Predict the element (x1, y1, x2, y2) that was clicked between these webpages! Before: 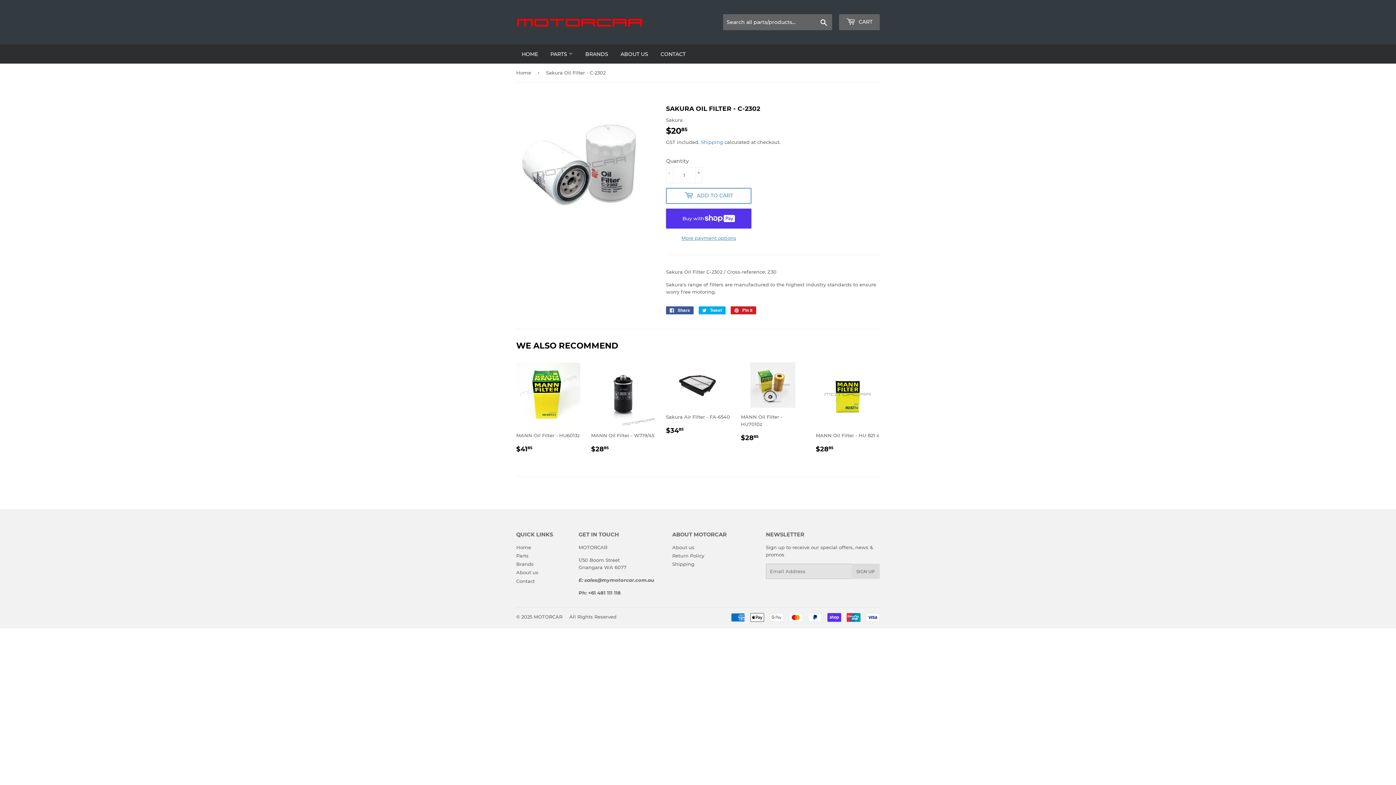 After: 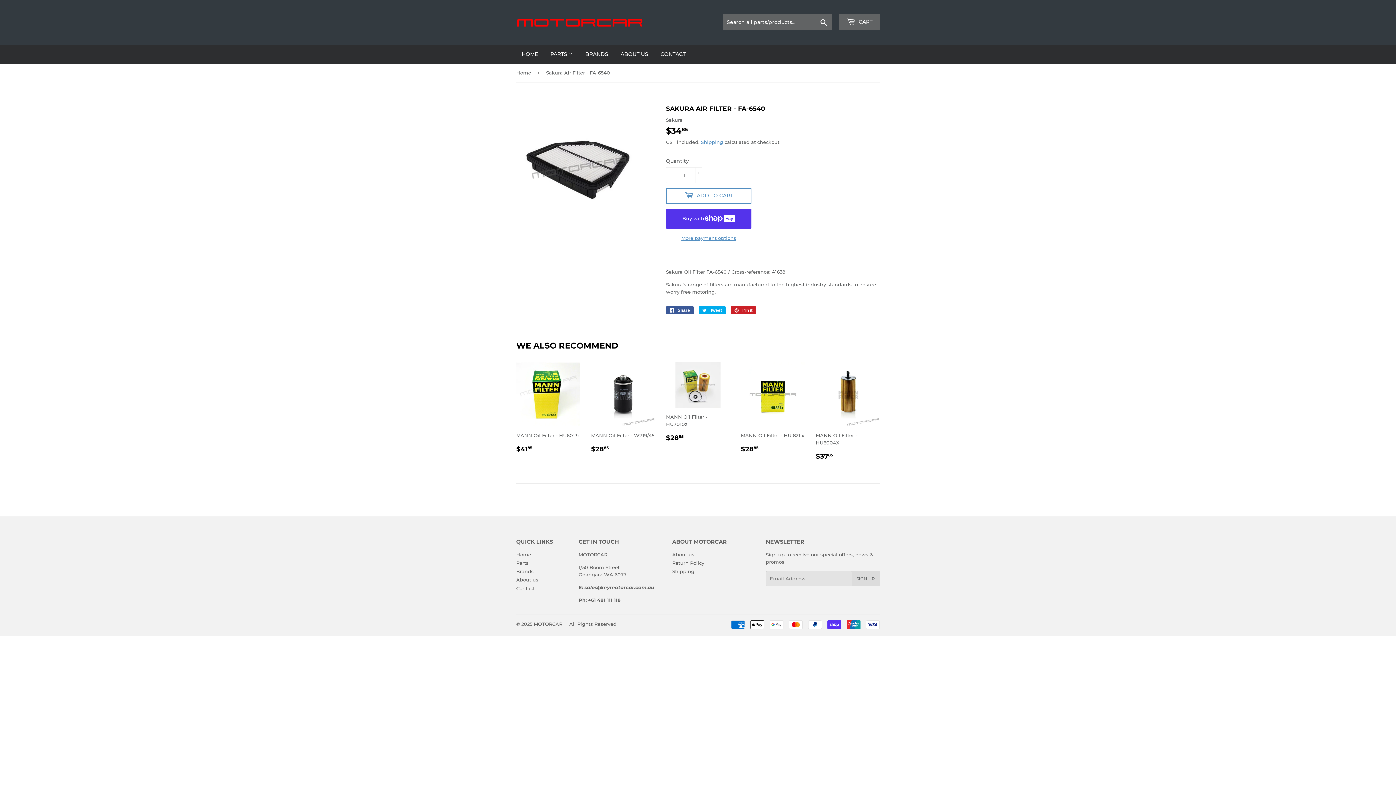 Action: bbox: (666, 362, 730, 435) label: Sakura Air Filter - FA-6540

REGULAR PRICE
$3485
$34.85